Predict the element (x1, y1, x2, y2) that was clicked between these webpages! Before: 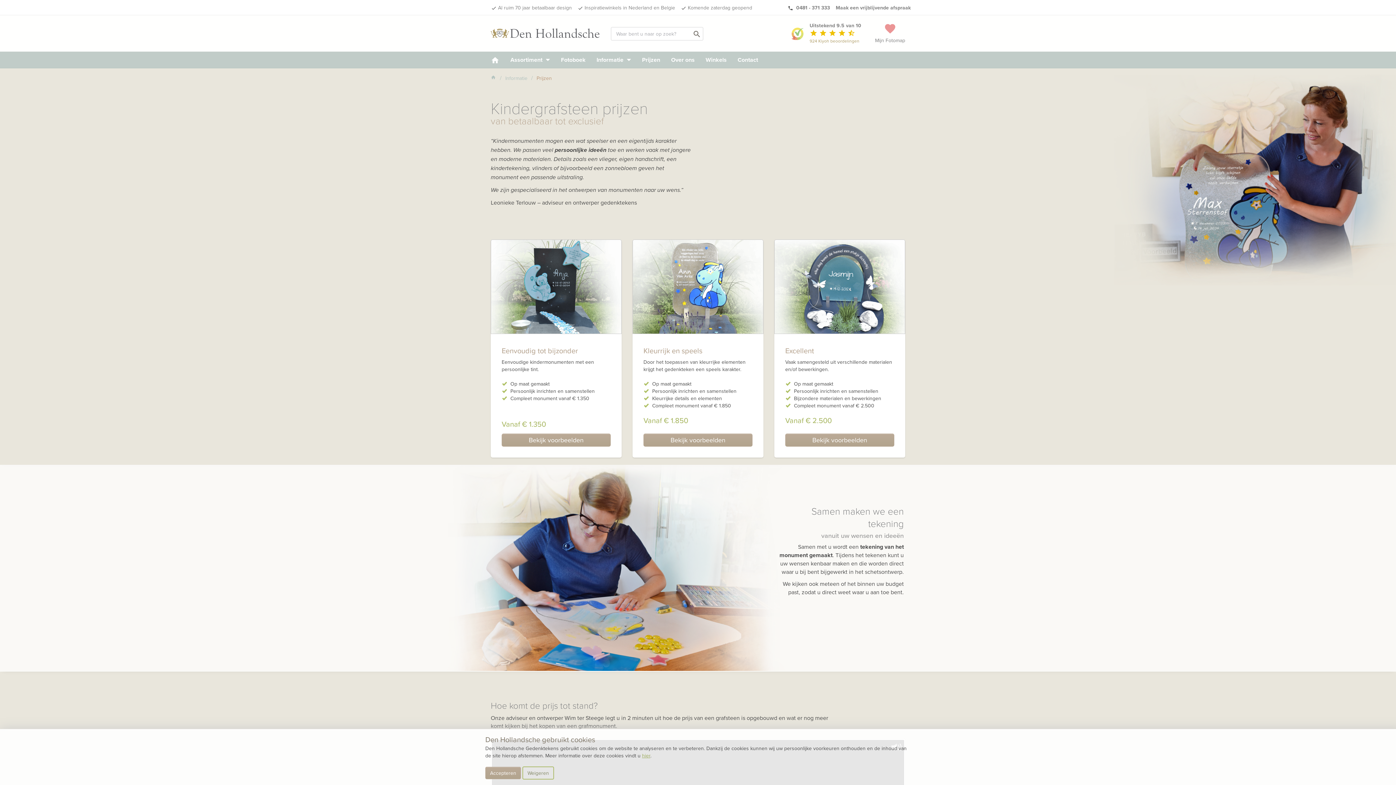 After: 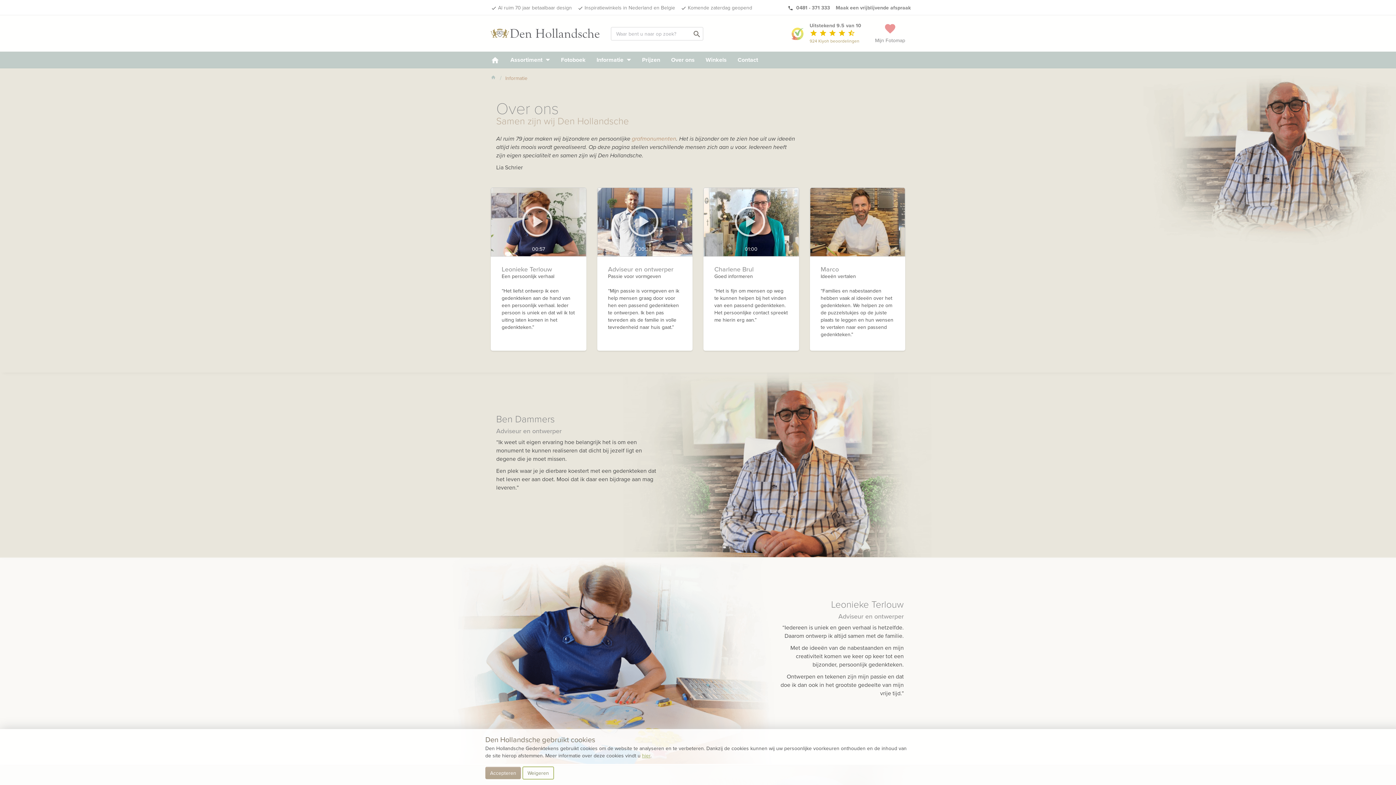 Action: label: Informatie bbox: (505, 74, 527, 81)